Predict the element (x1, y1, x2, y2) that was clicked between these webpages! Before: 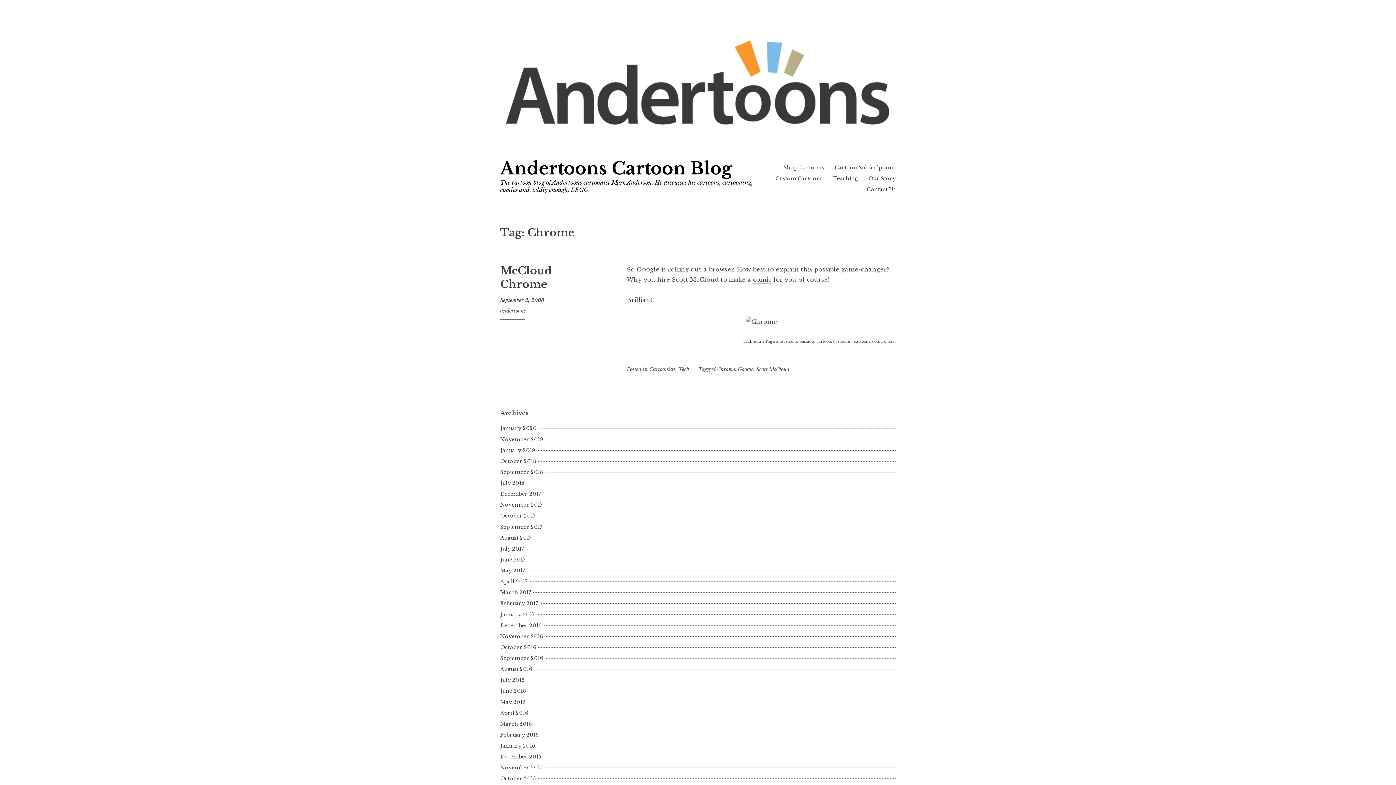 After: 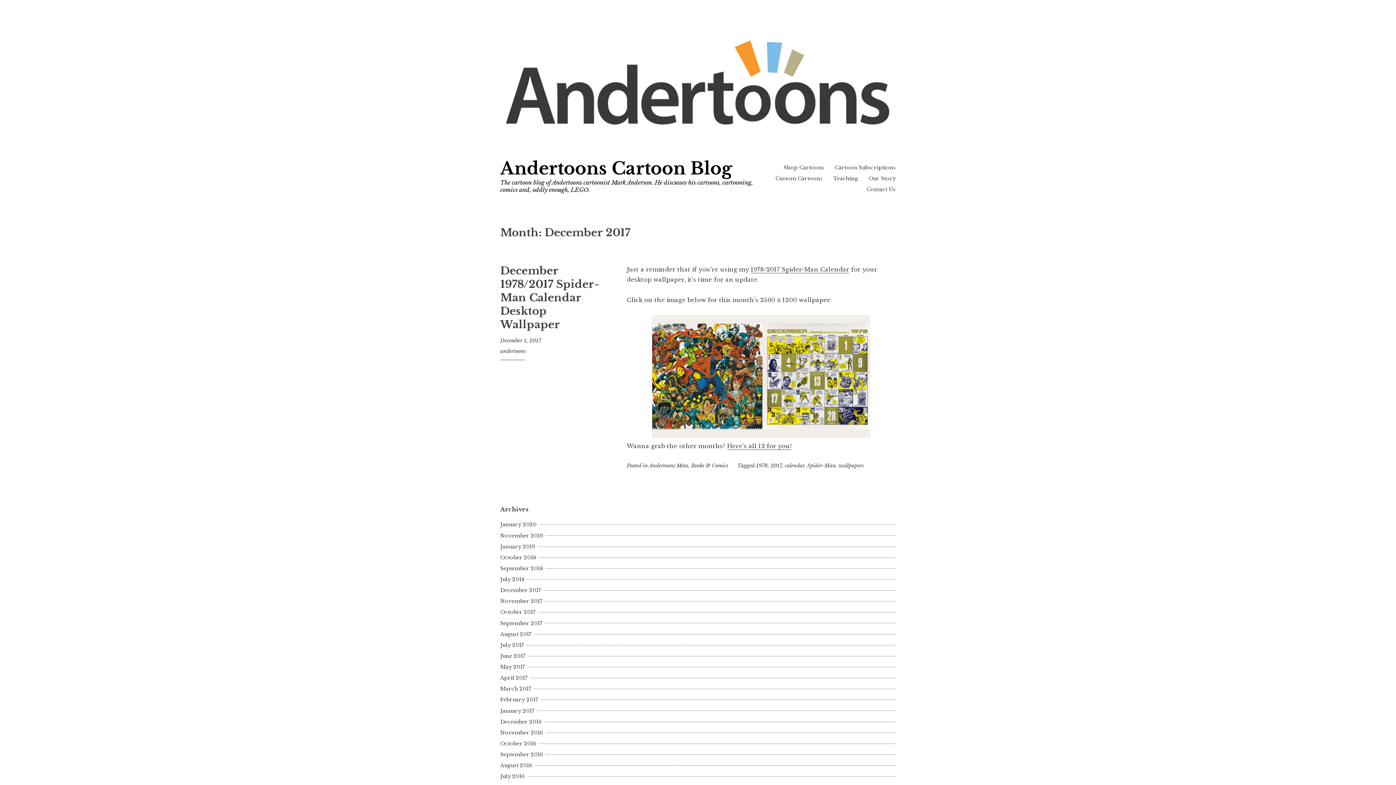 Action: bbox: (500, 490, 543, 497) label: December 2017